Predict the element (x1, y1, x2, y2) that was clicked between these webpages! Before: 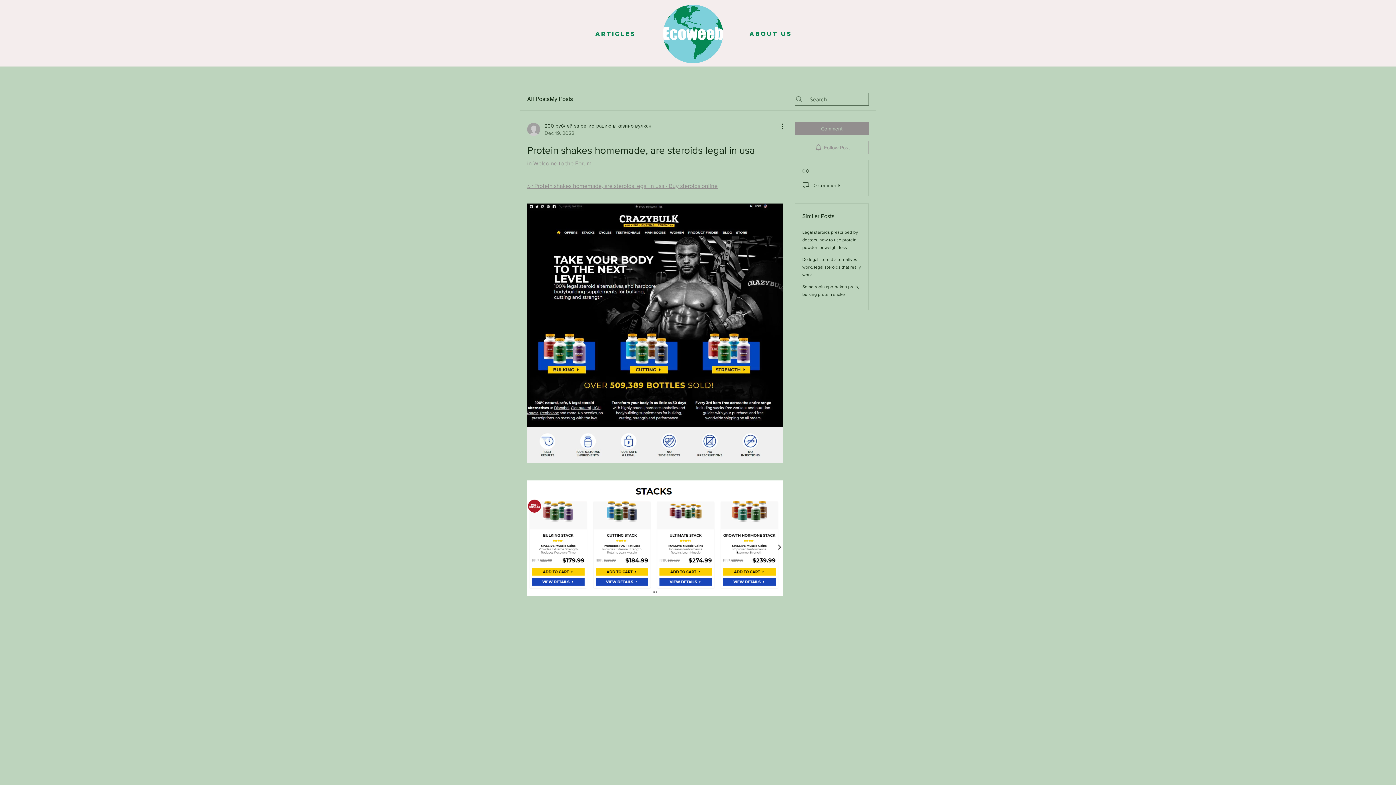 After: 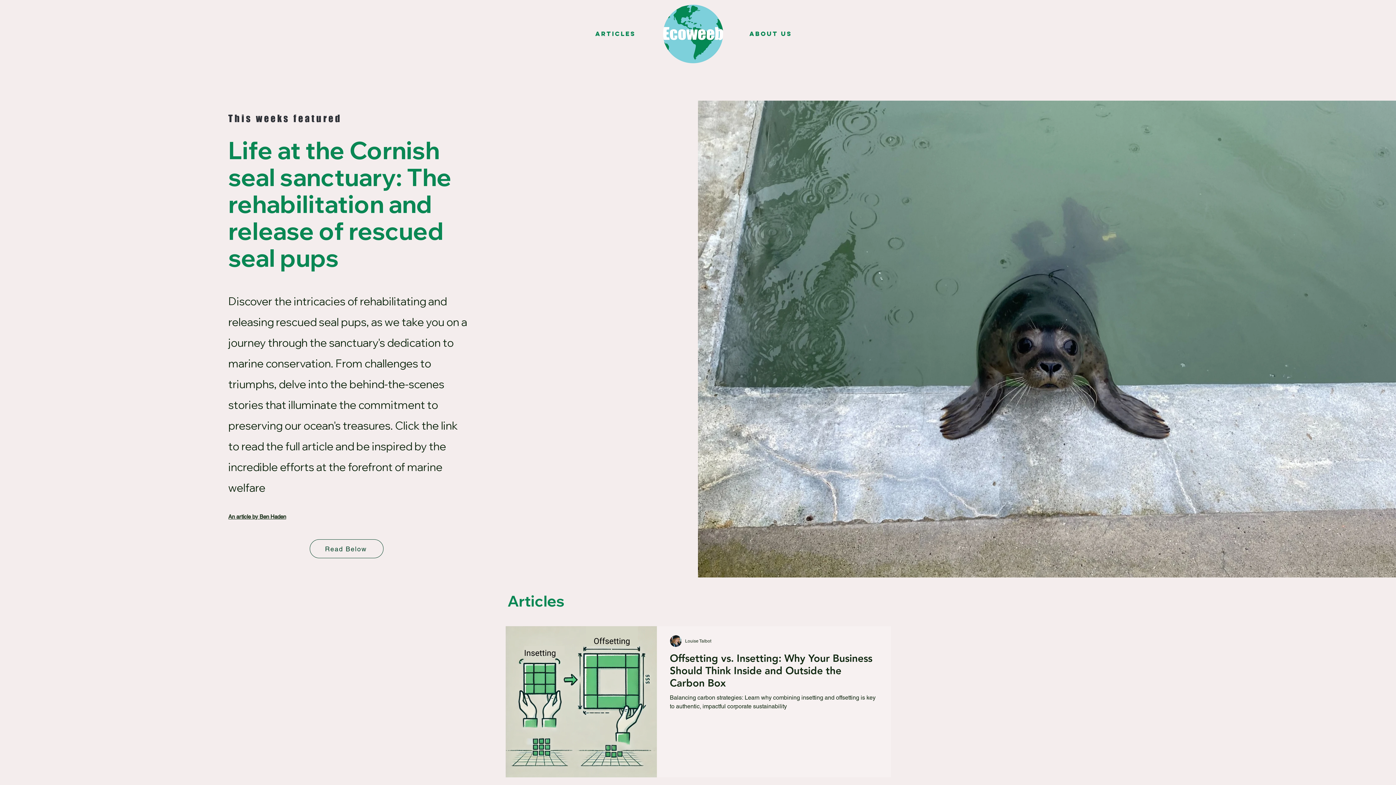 Action: label: Articles bbox: (589, 26, 641, 41)